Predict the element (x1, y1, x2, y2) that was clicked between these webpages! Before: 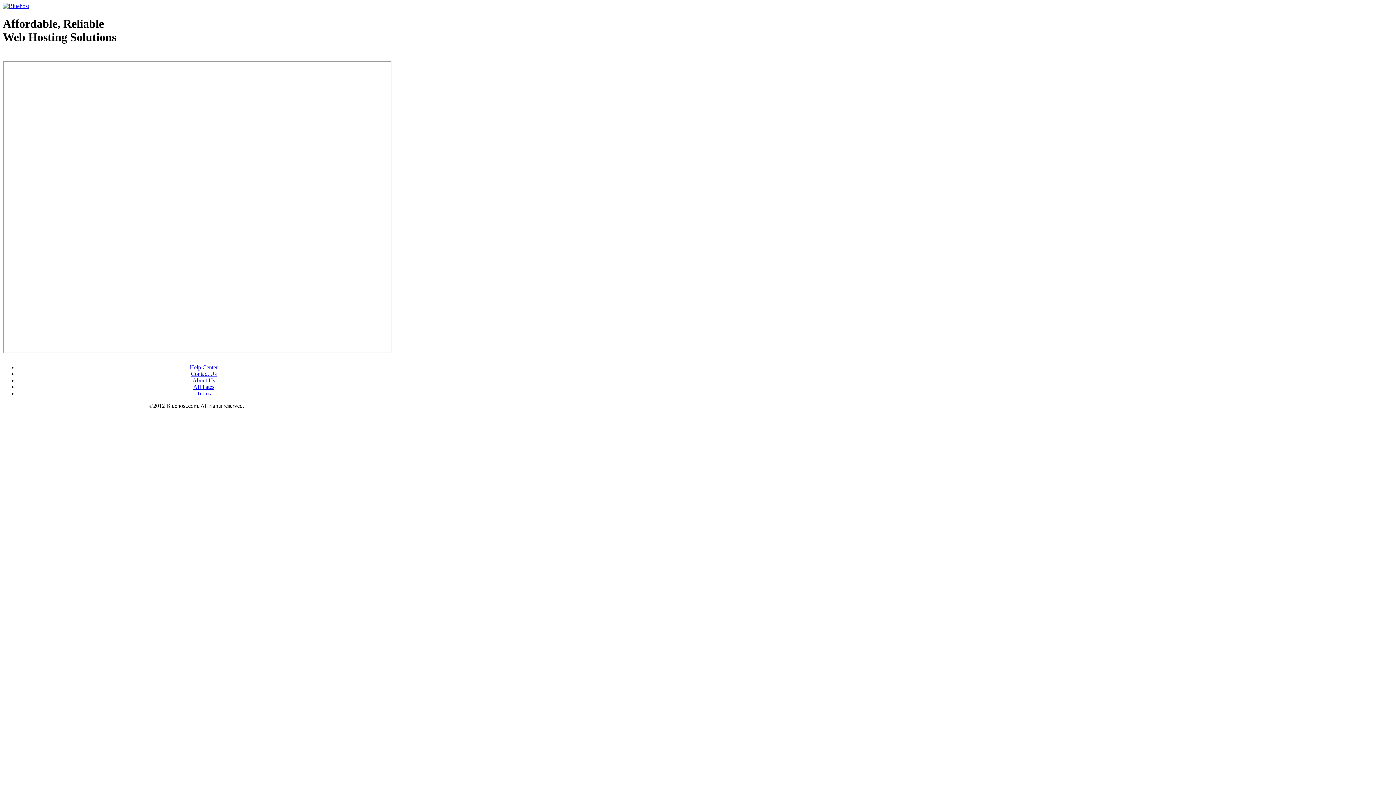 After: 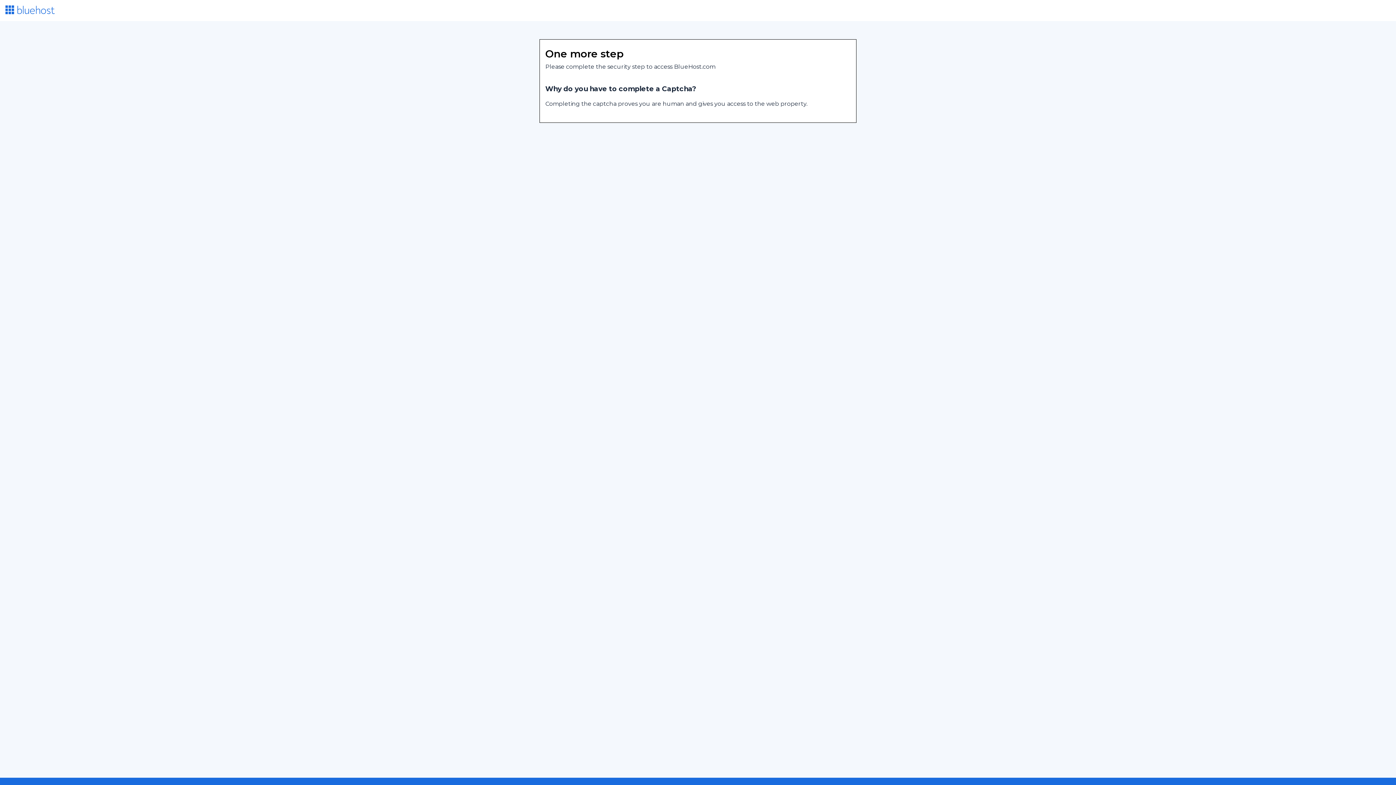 Action: label: Web Hosting - courtesy of www.bluehost.com bbox: (2, 53, 87, 58)